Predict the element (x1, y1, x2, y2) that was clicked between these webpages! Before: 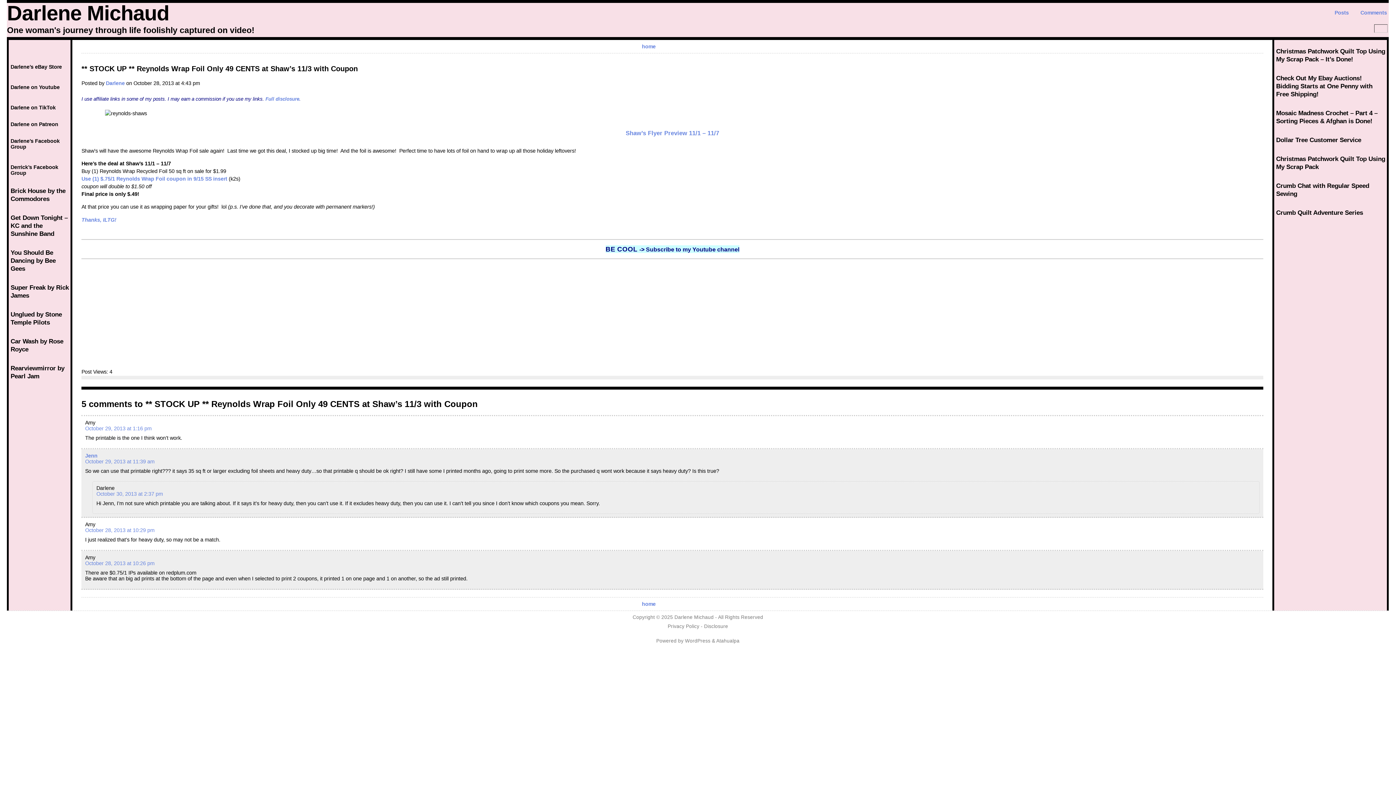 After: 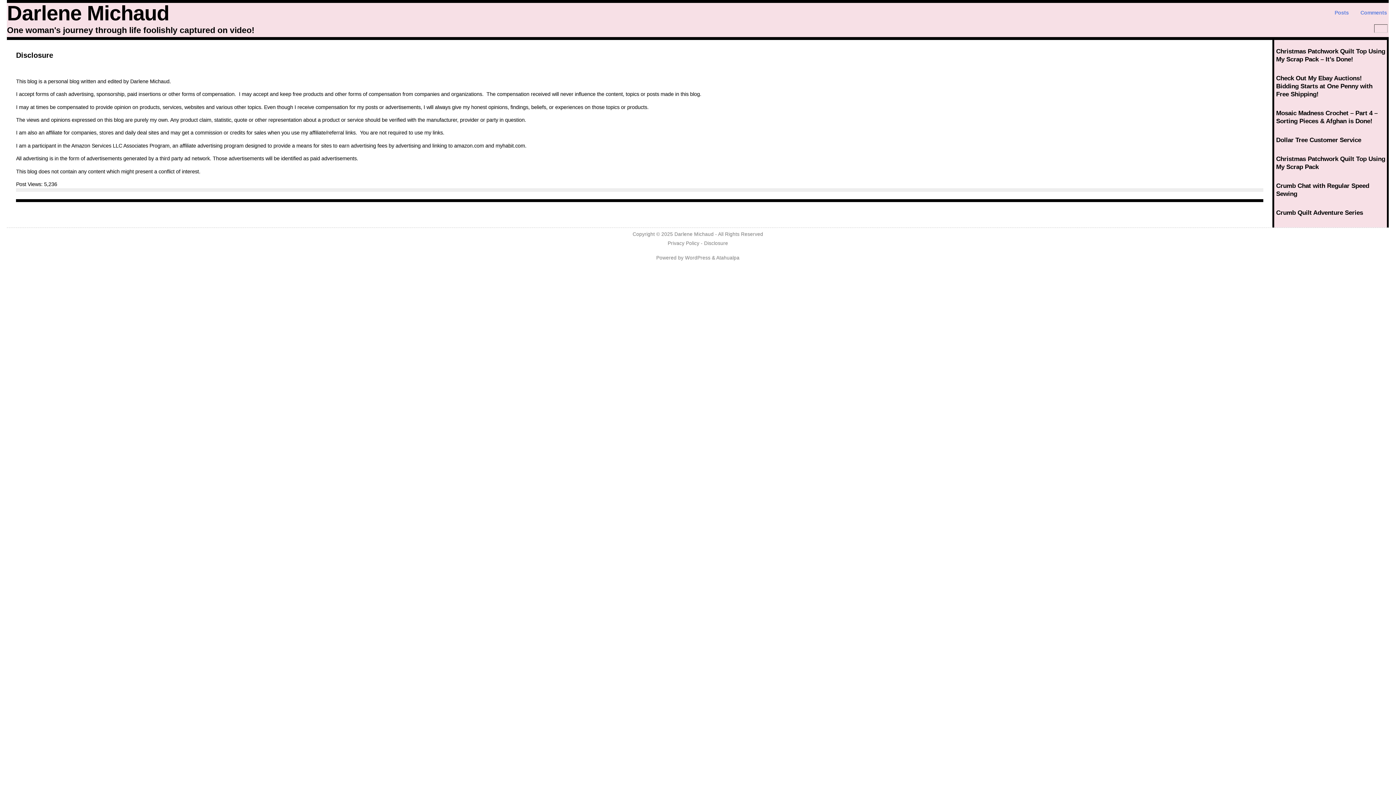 Action: bbox: (704, 624, 728, 629) label: Disclosure